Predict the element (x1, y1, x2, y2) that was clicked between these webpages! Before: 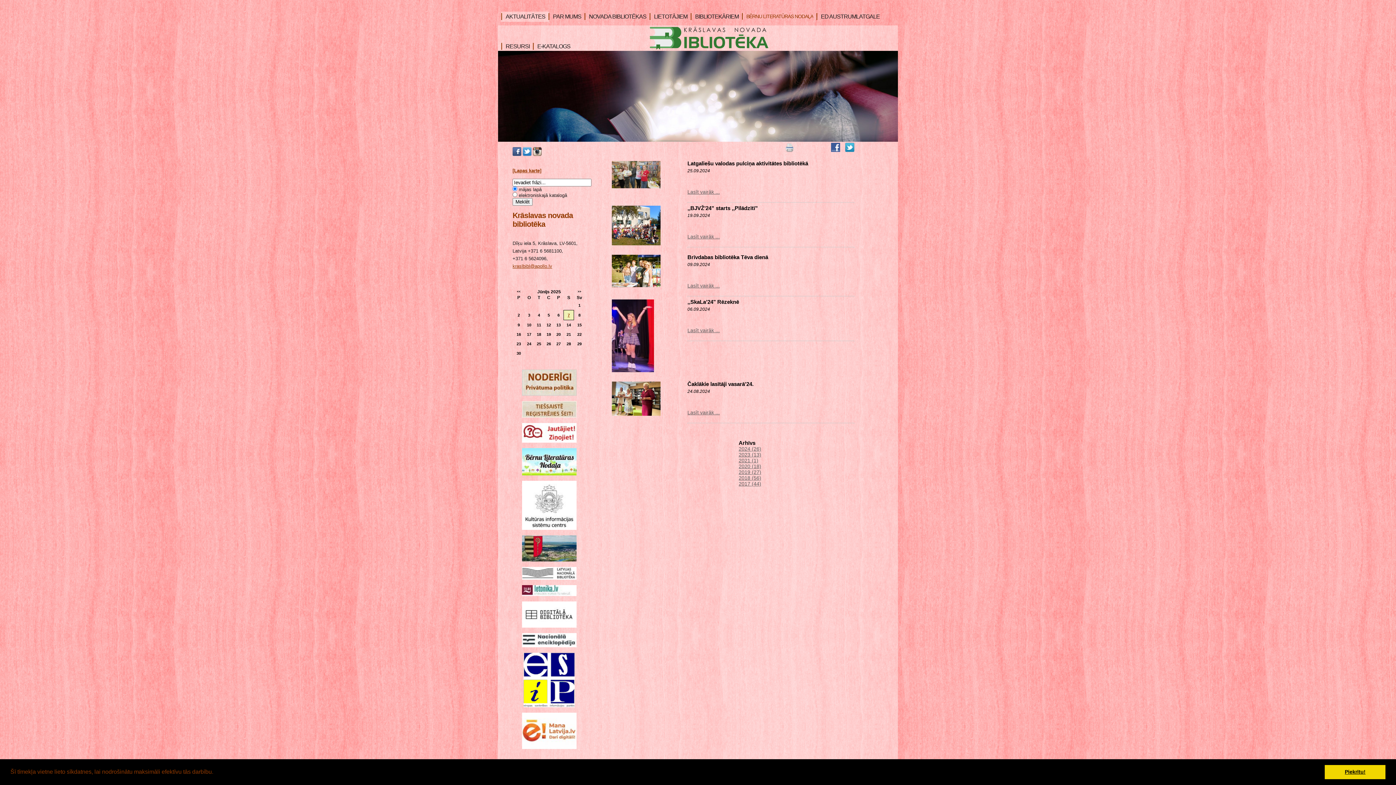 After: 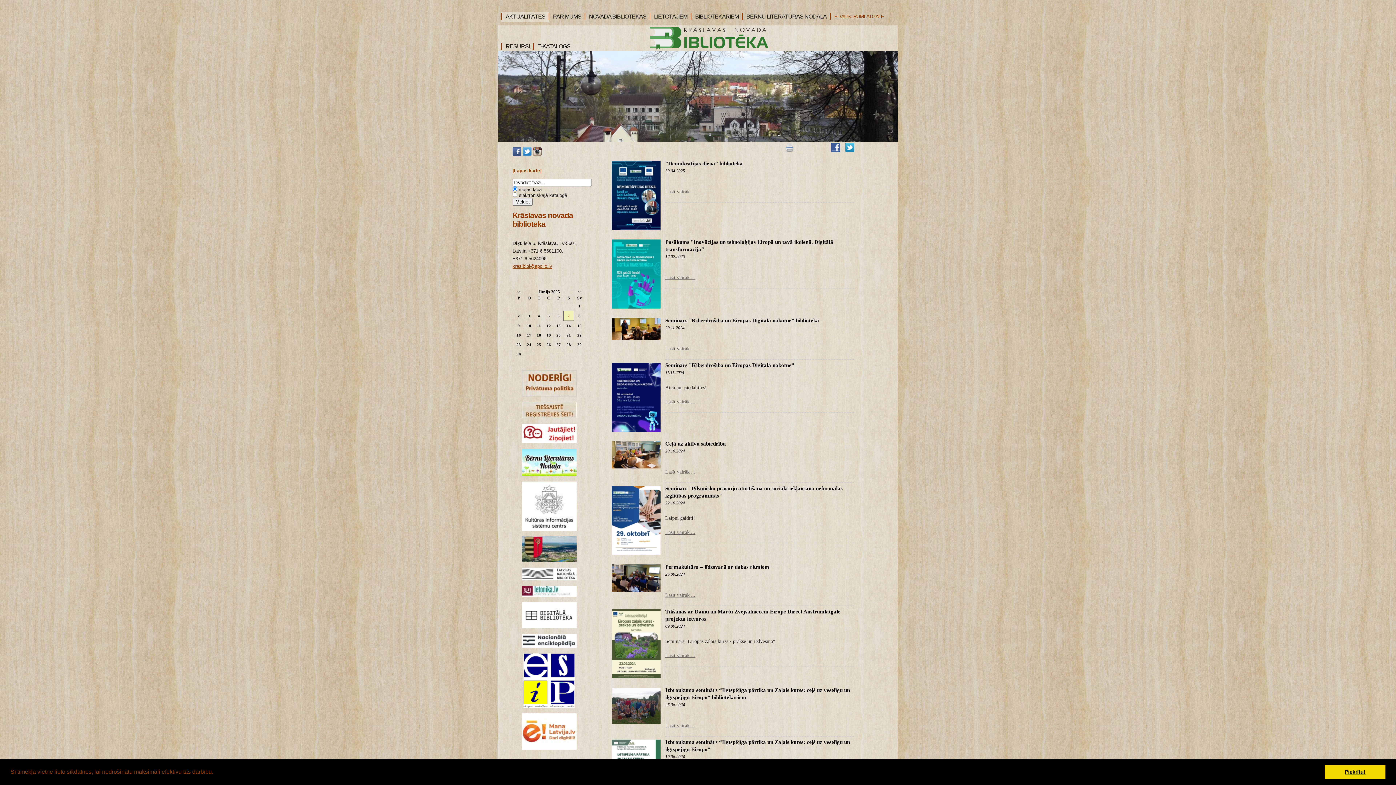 Action: bbox: (816, 11, 880, 35) label: ED AUSTRUMLATGALE